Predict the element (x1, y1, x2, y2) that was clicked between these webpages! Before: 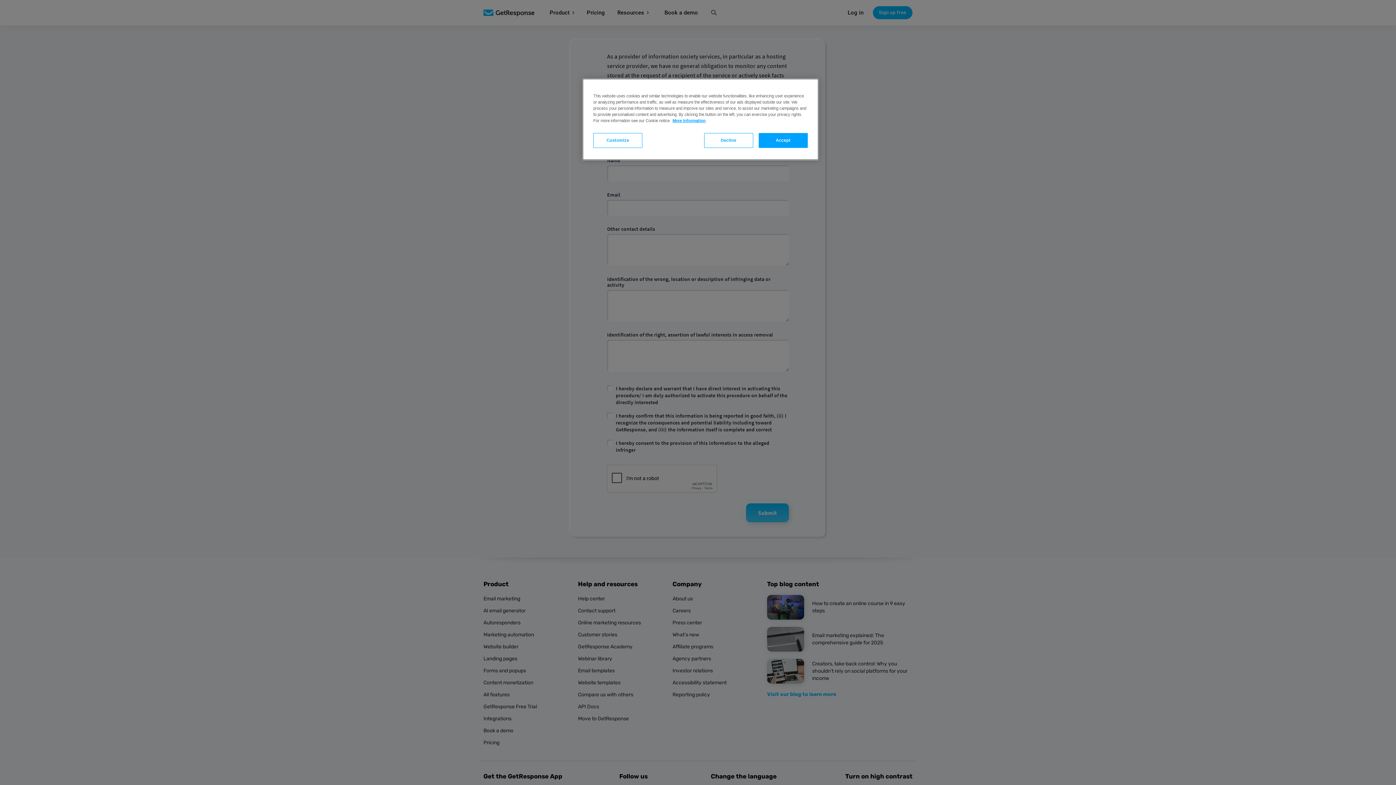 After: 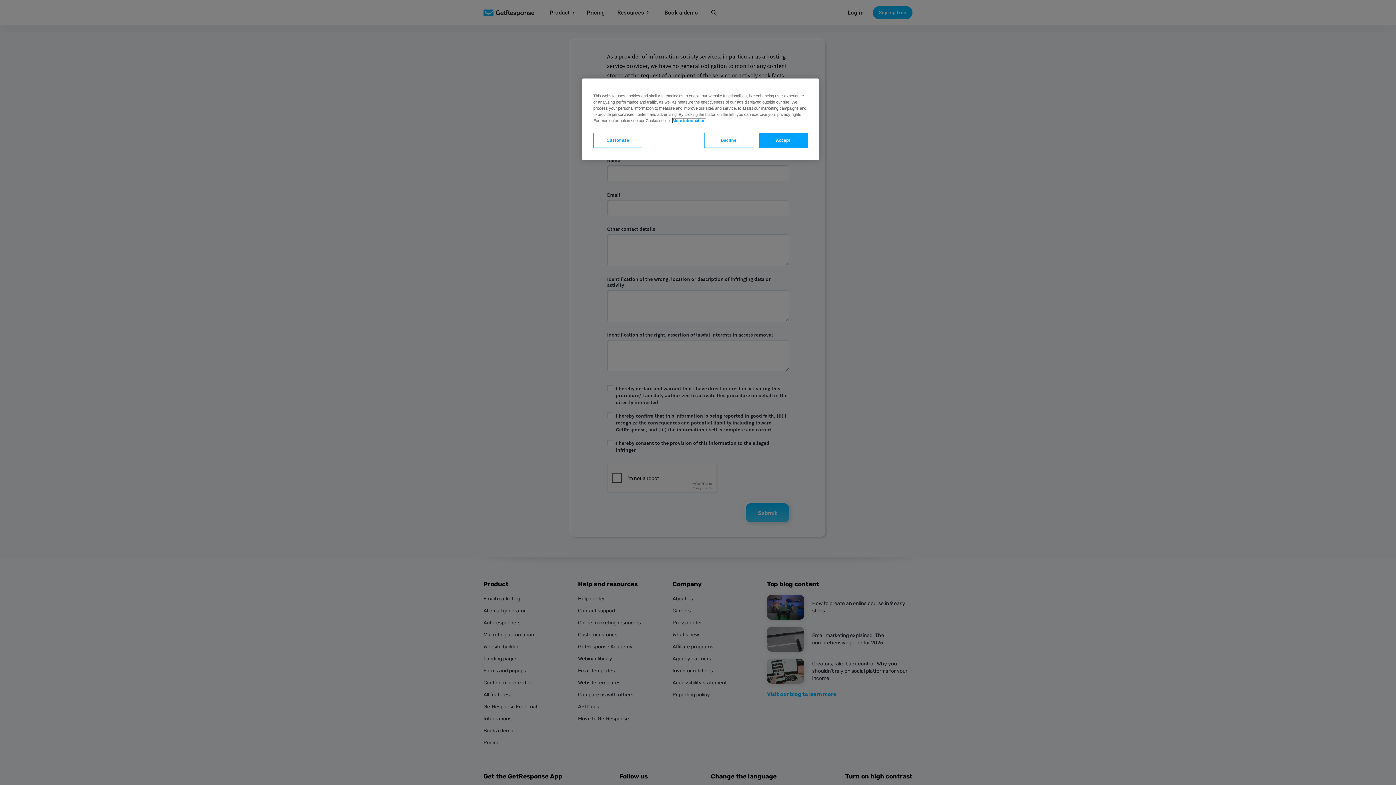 Action: bbox: (672, 118, 705, 122) label: More information about your privacy, opens in a new tab